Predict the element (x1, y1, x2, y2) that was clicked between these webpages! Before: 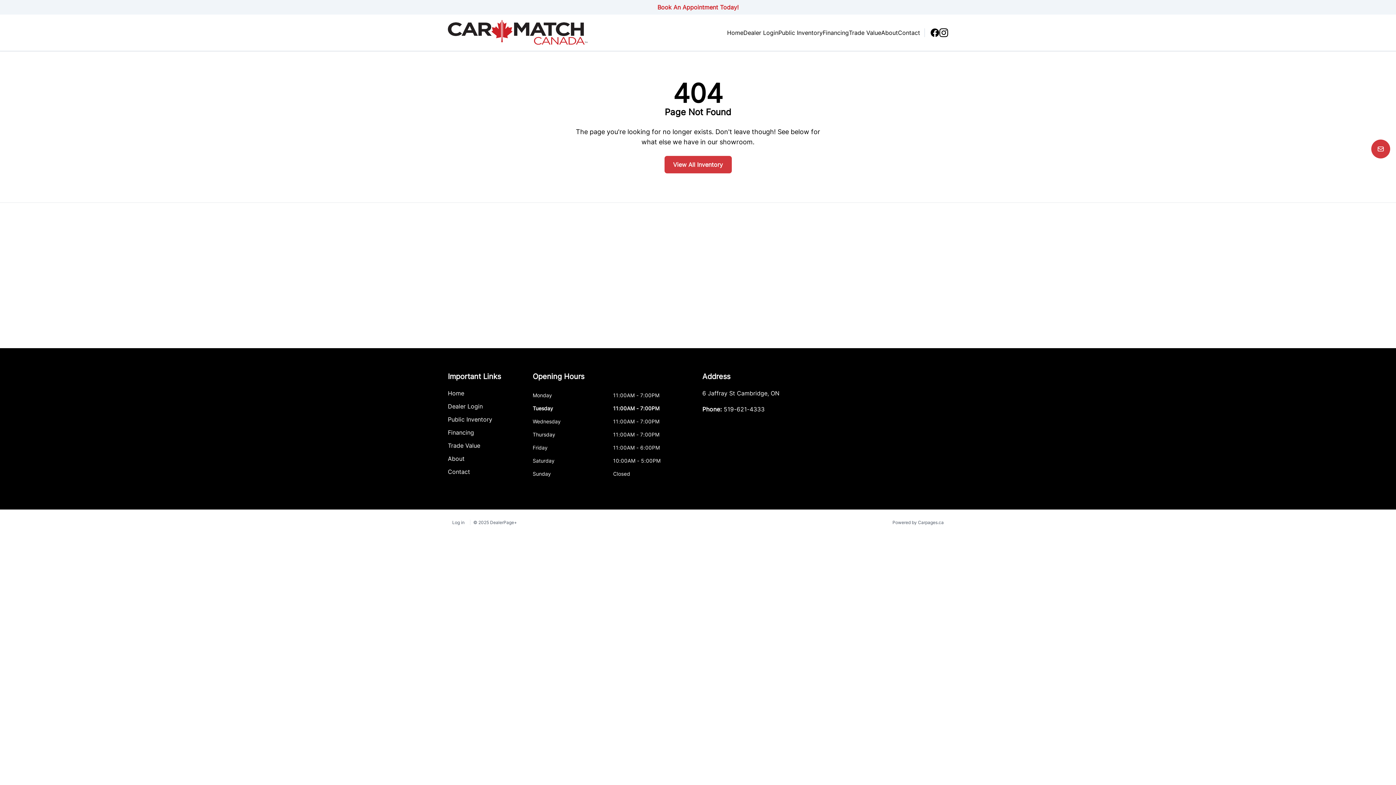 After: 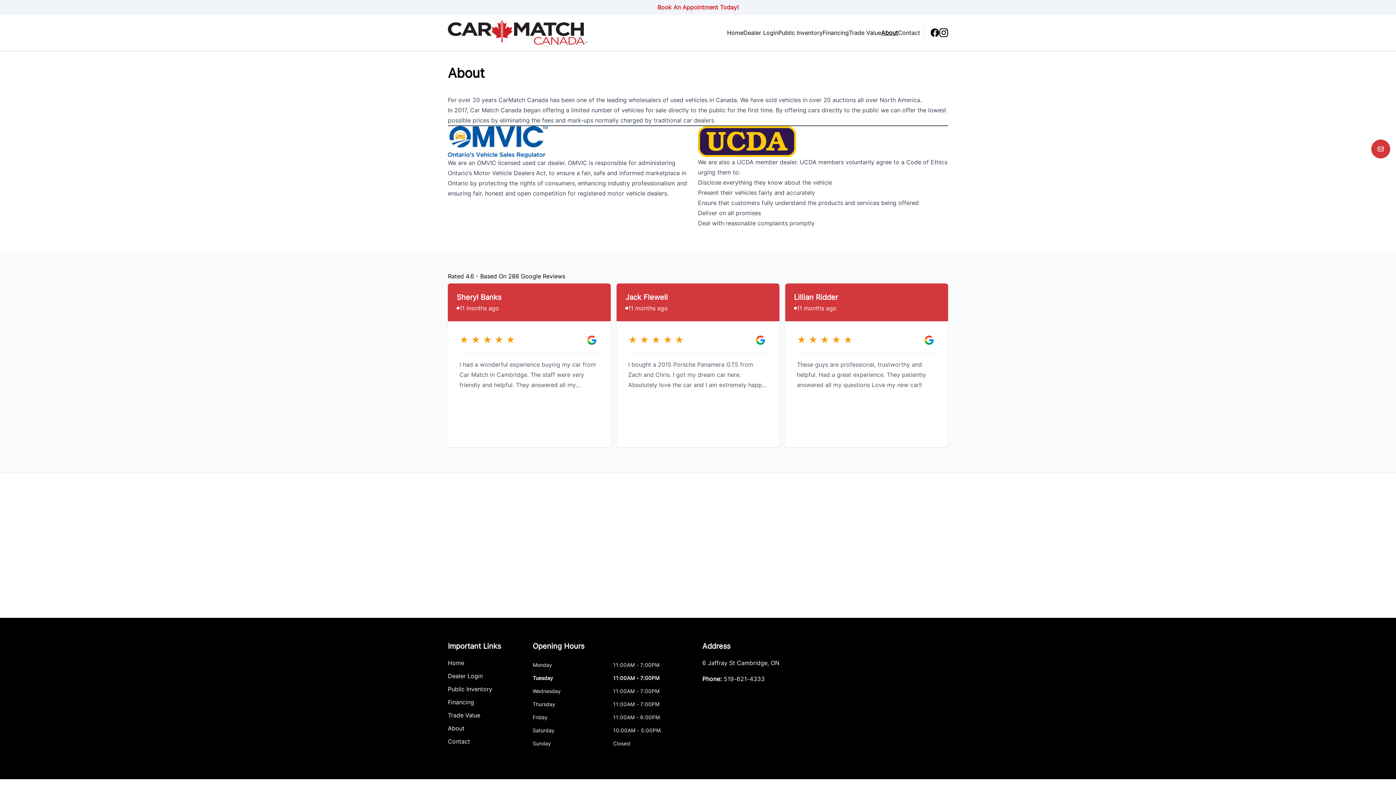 Action: label: About bbox: (881, 29, 898, 36)